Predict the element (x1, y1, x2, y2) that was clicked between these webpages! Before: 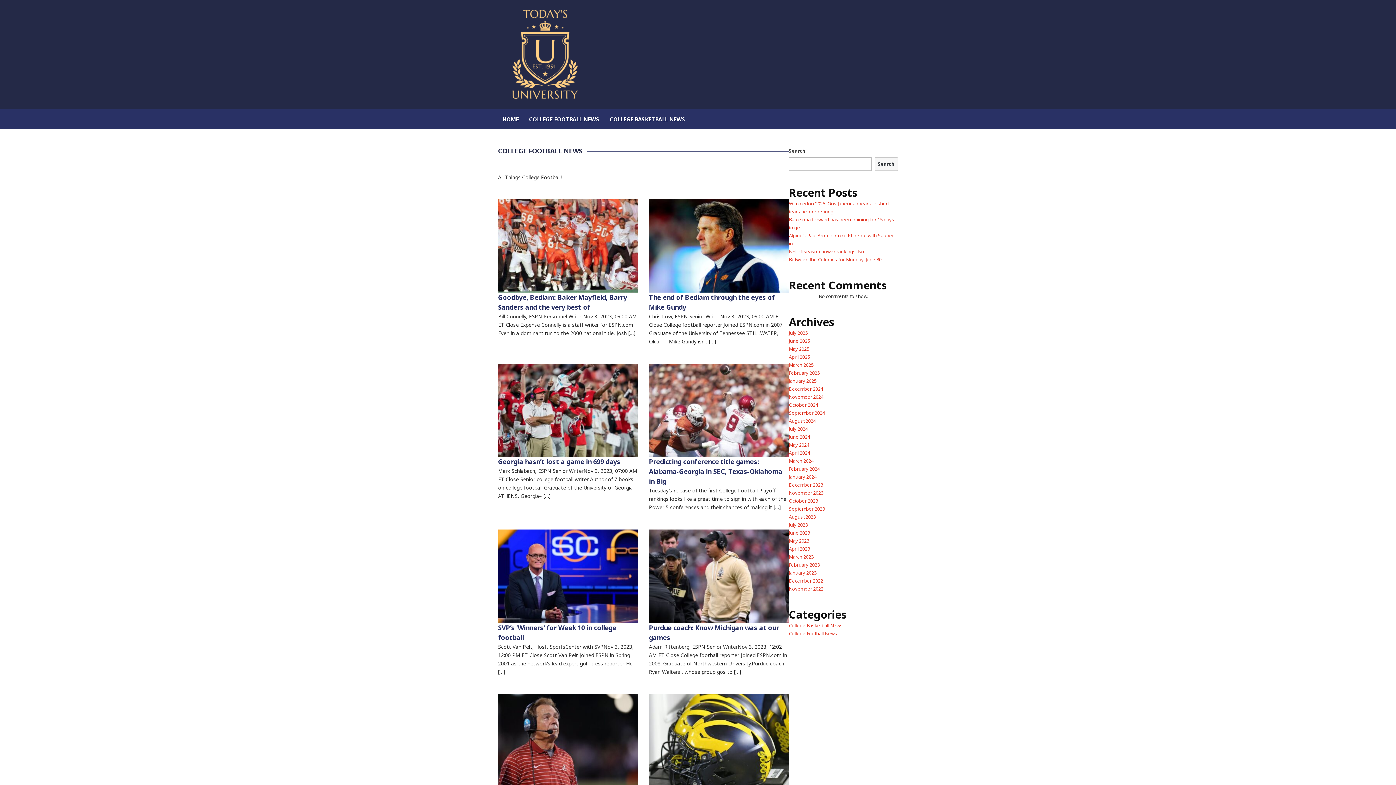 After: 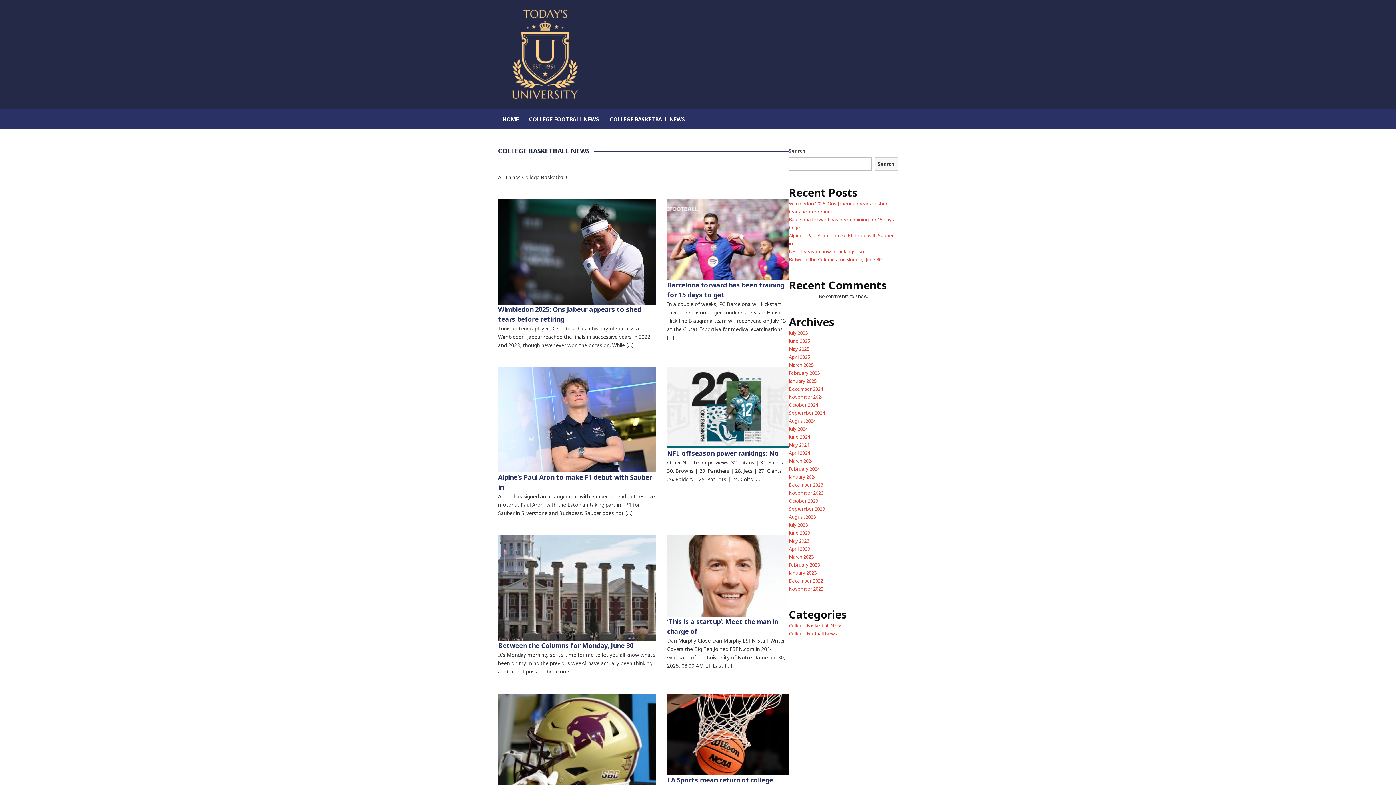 Action: bbox: (789, 622, 842, 628) label: College Basketball News